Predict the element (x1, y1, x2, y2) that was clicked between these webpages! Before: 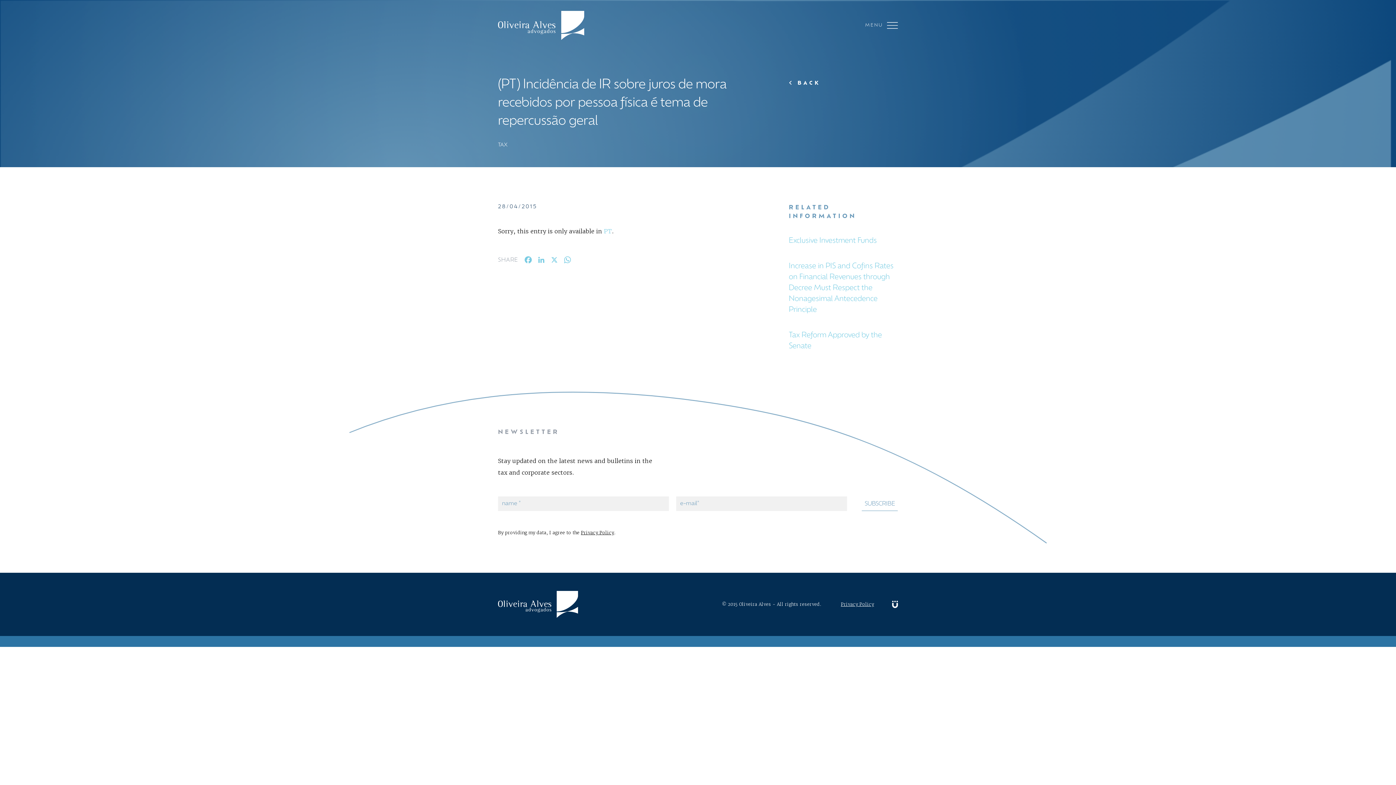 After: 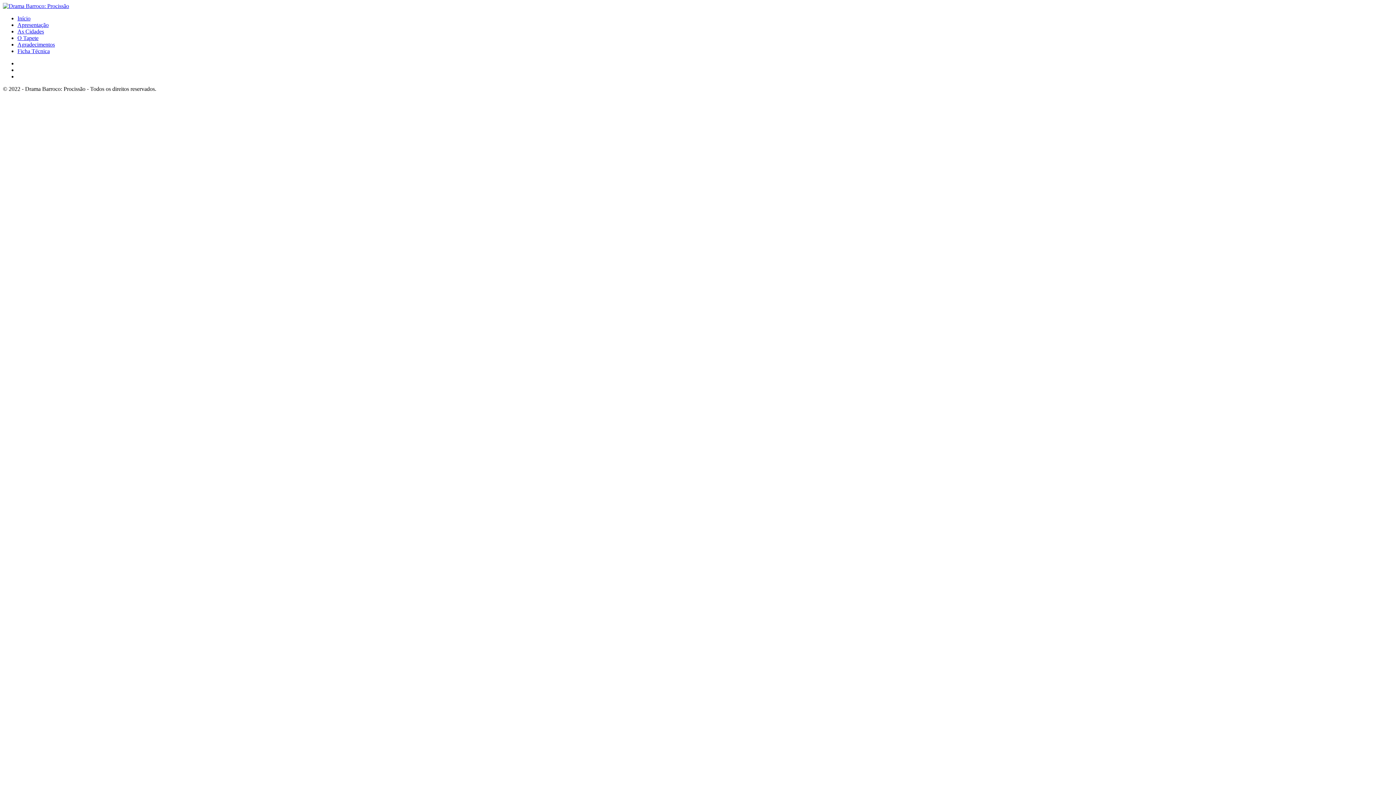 Action: bbox: (581, 530, 614, 535) label: Privacy Policy